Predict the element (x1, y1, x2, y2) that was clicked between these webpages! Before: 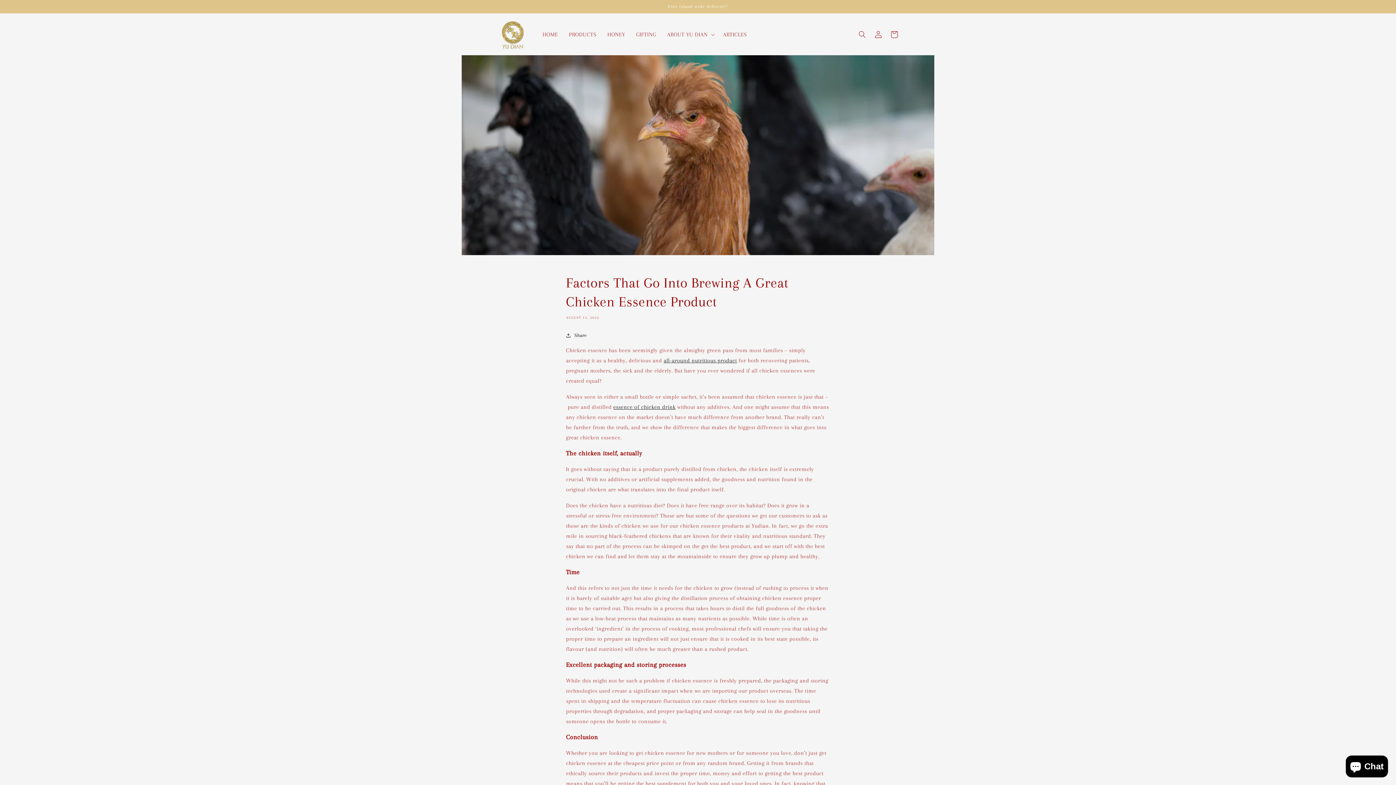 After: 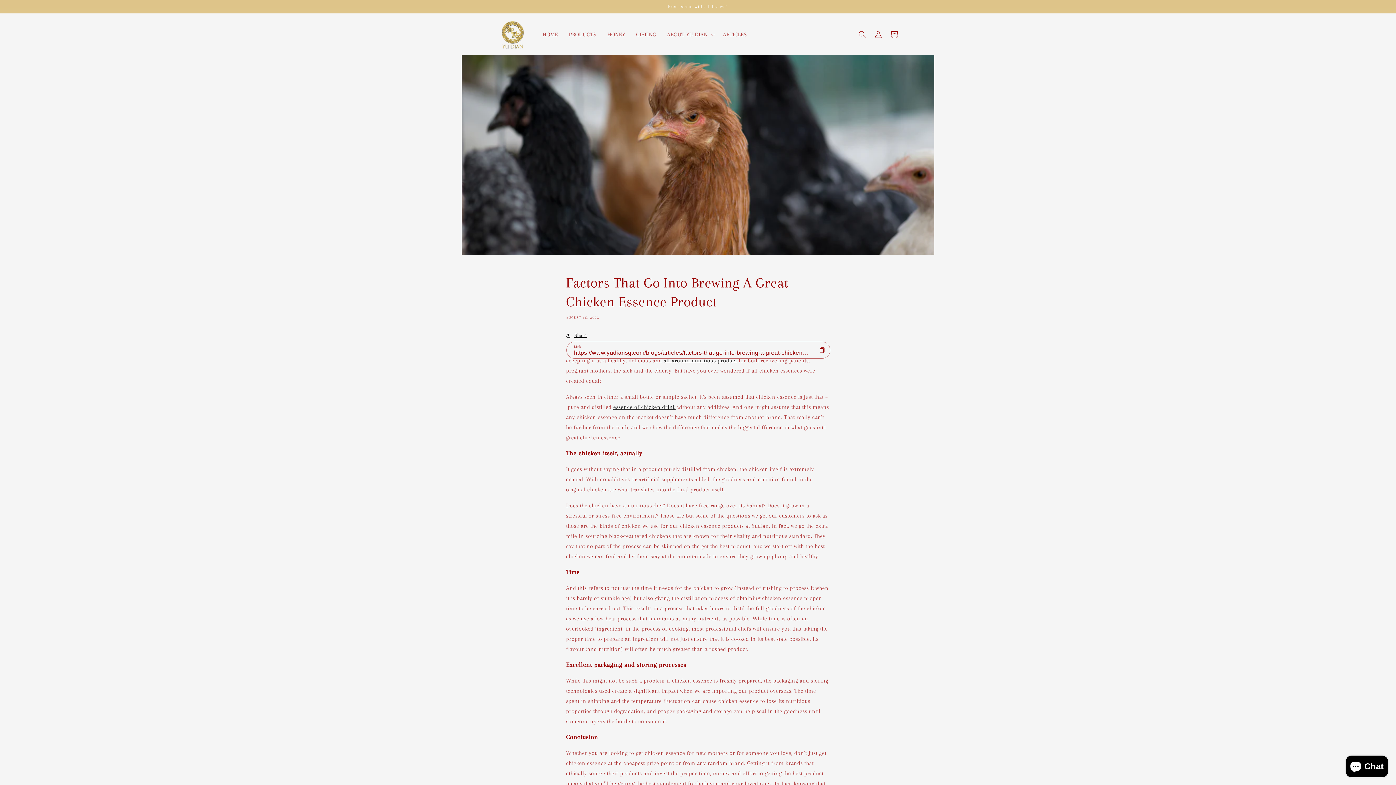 Action: label: Share bbox: (566, 330, 586, 340)